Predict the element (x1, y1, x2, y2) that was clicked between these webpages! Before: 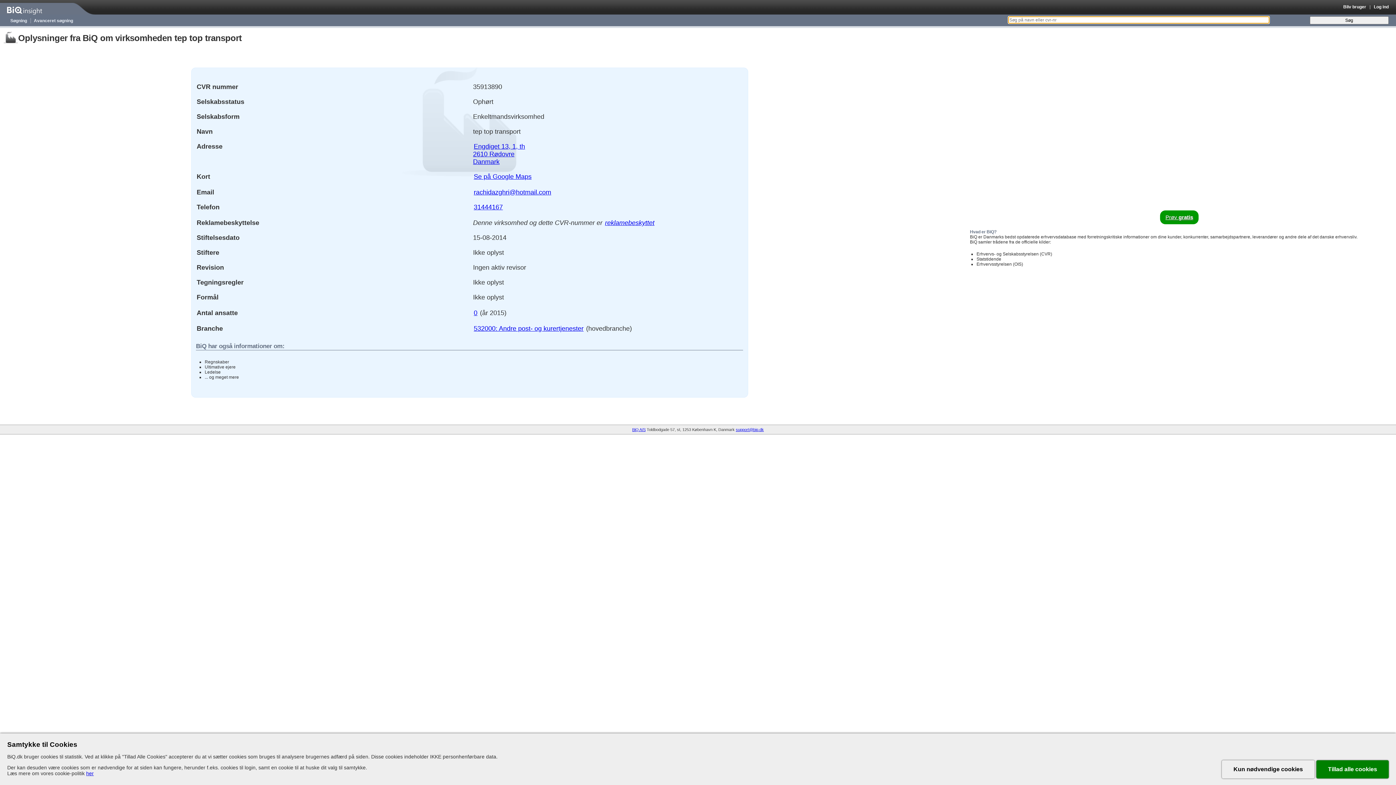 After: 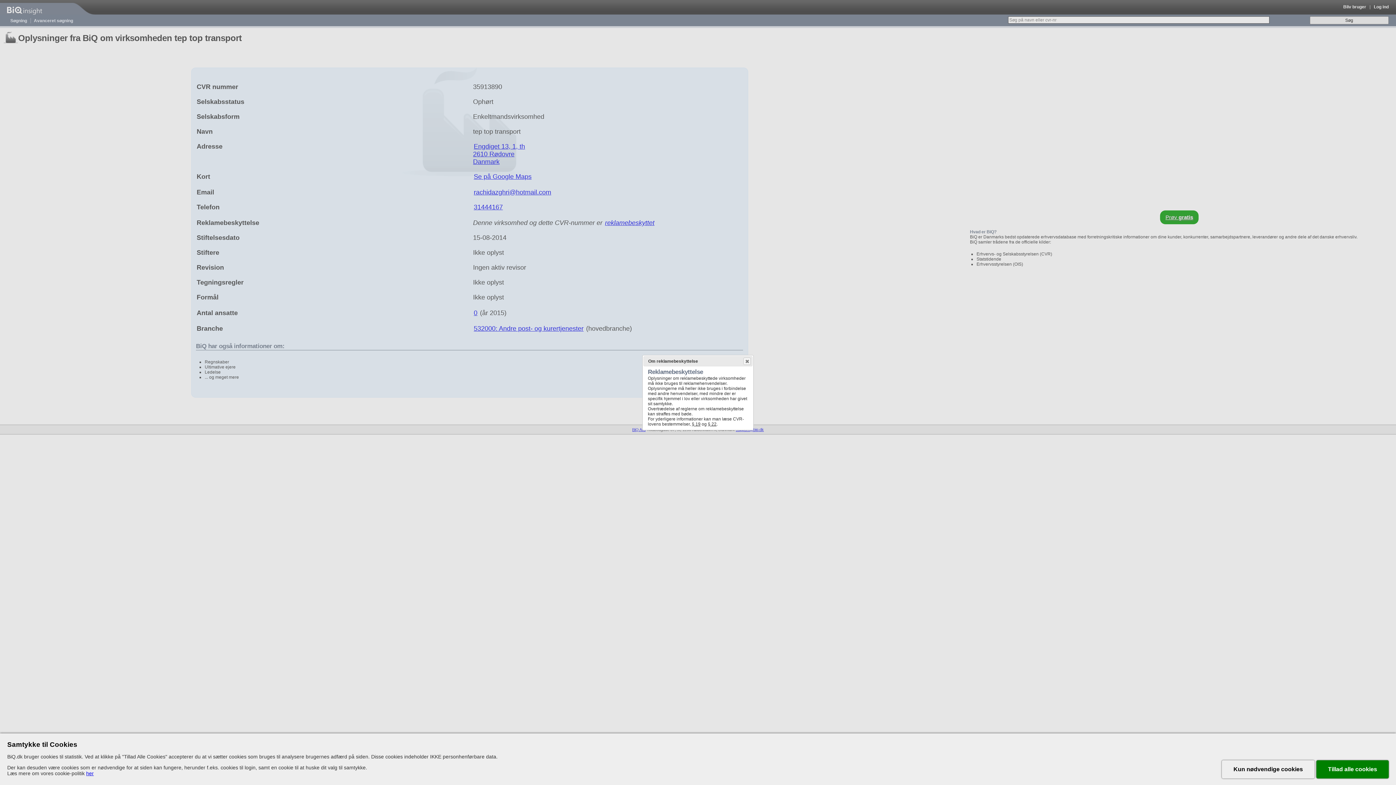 Action: bbox: (604, 218, 655, 227) label: reklamebeskyttet